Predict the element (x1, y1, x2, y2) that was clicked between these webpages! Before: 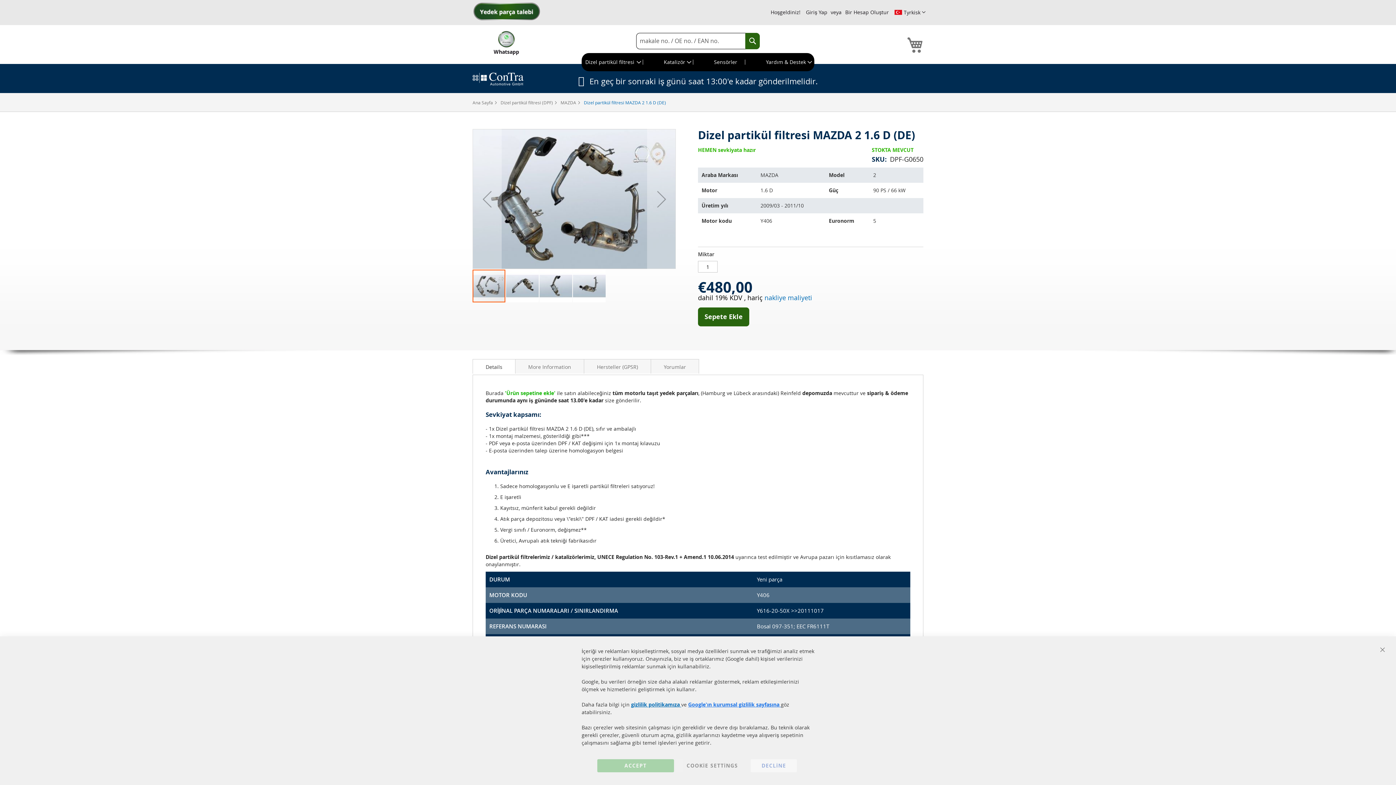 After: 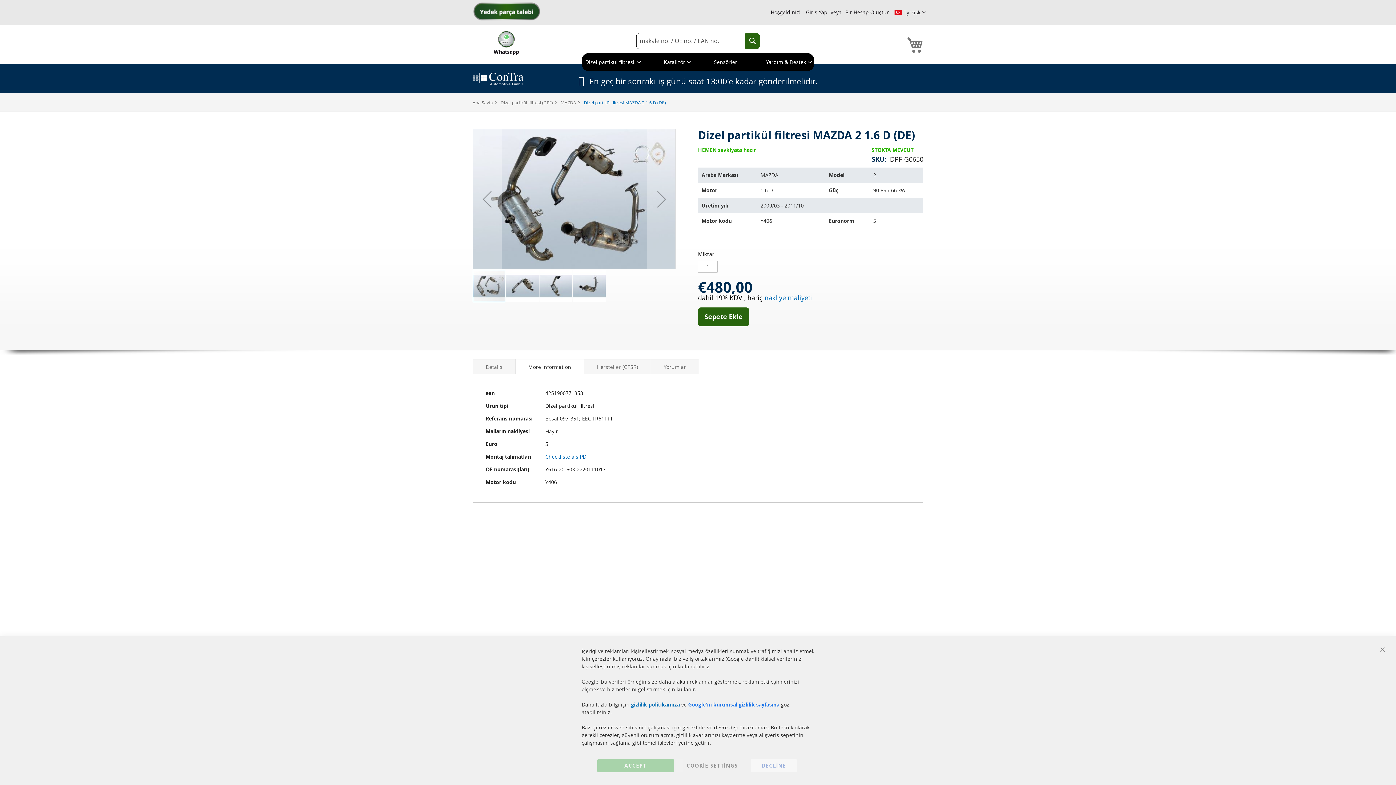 Action: label: More Information bbox: (515, 359, 584, 373)